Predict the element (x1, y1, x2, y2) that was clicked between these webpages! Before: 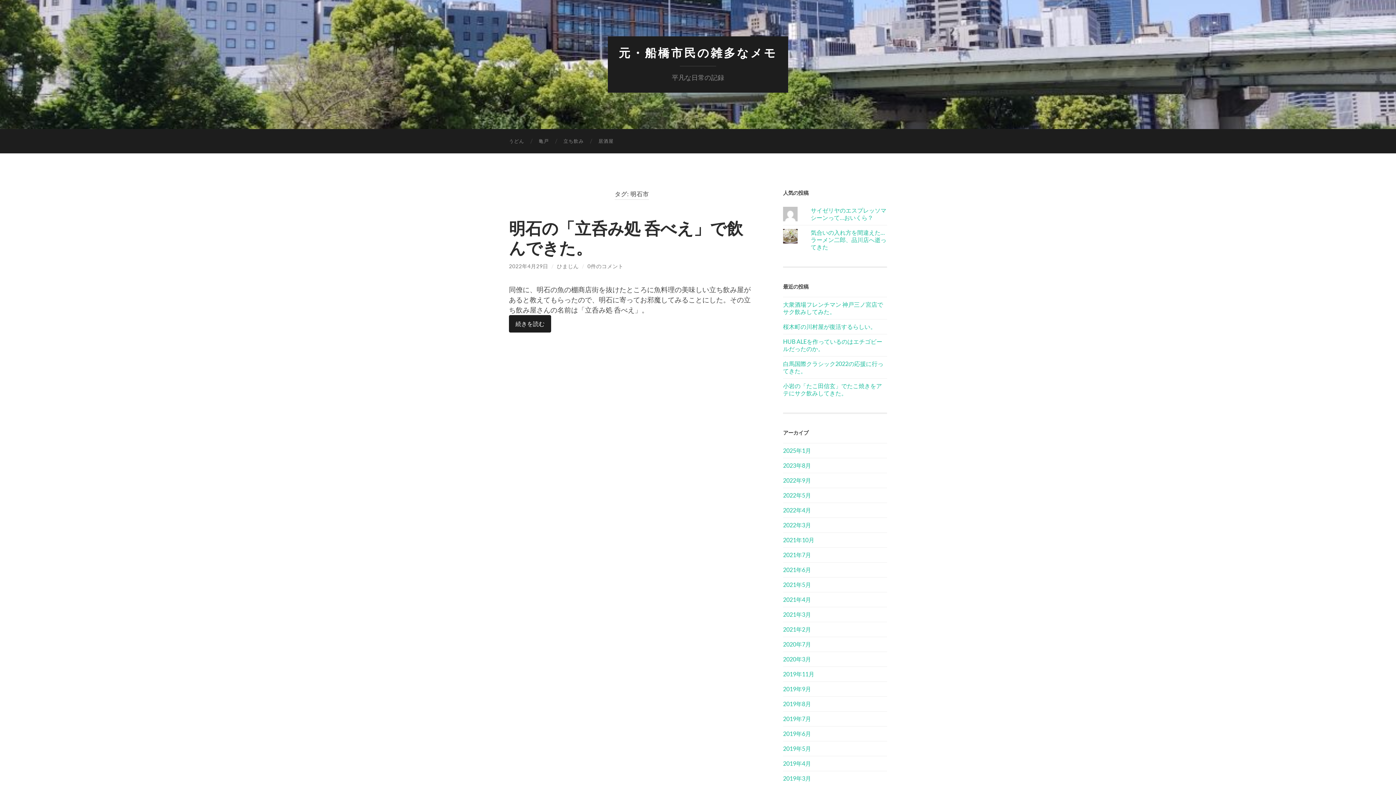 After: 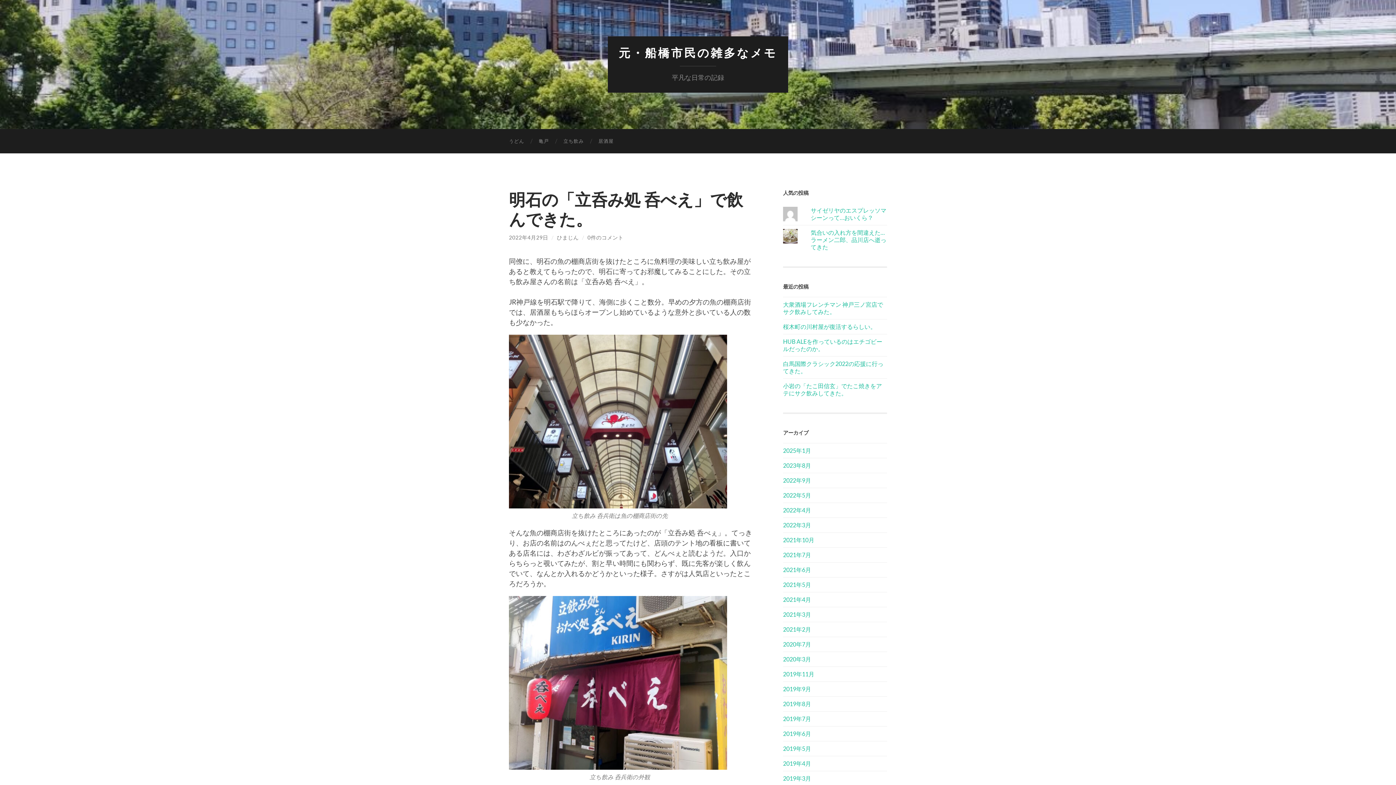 Action: bbox: (509, 263, 548, 269) label: 2022年4月29日